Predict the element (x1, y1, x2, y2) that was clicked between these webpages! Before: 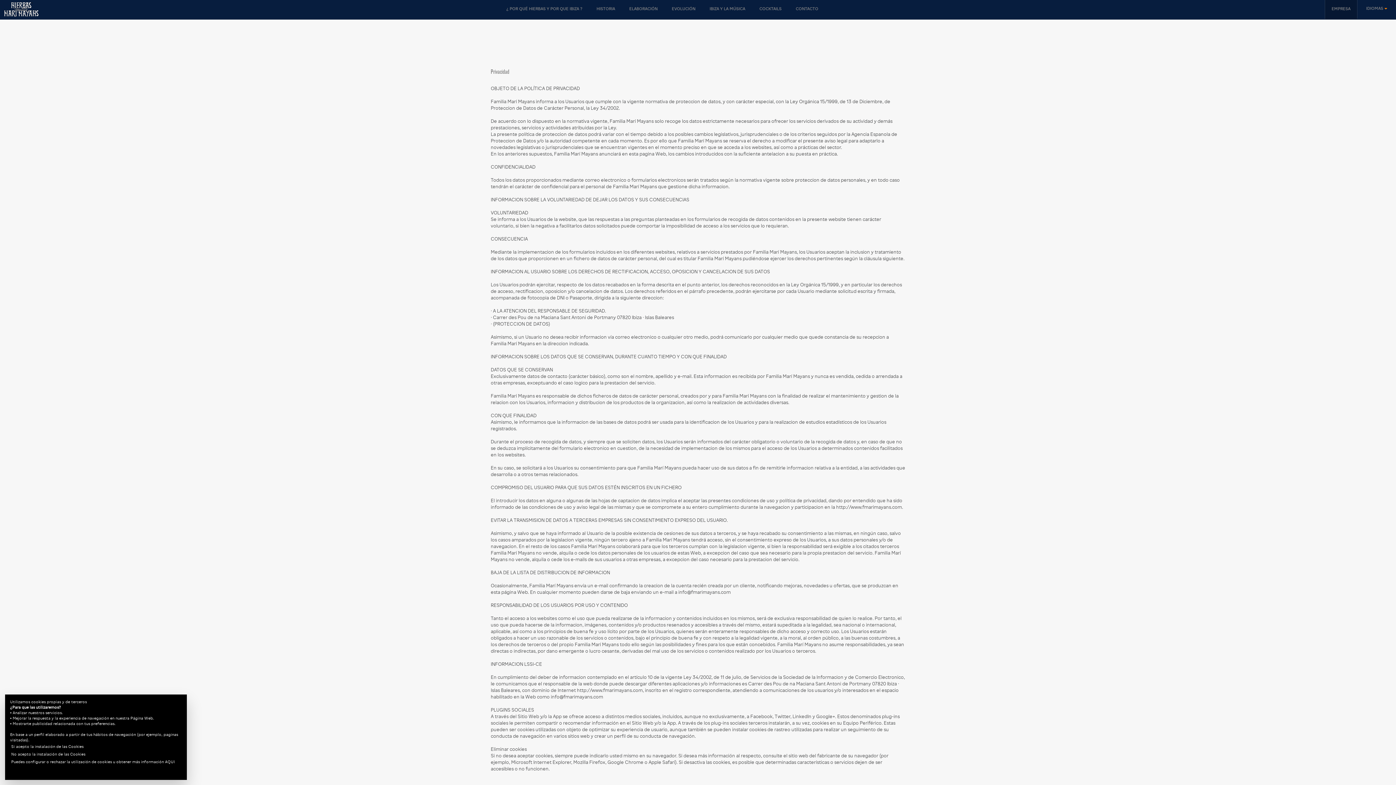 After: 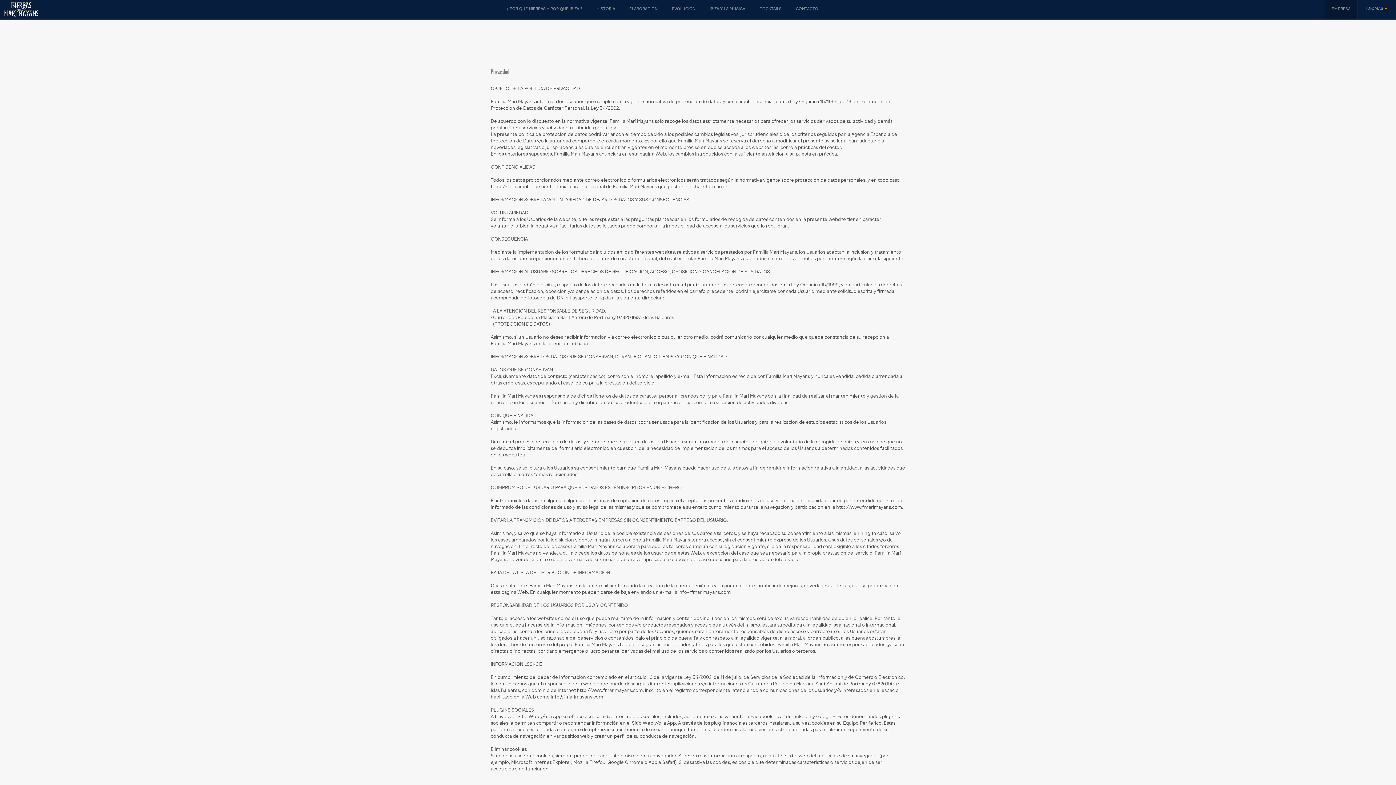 Action: bbox: (10, 743, 181, 751) label: Si acepto la instalación de las Cookies